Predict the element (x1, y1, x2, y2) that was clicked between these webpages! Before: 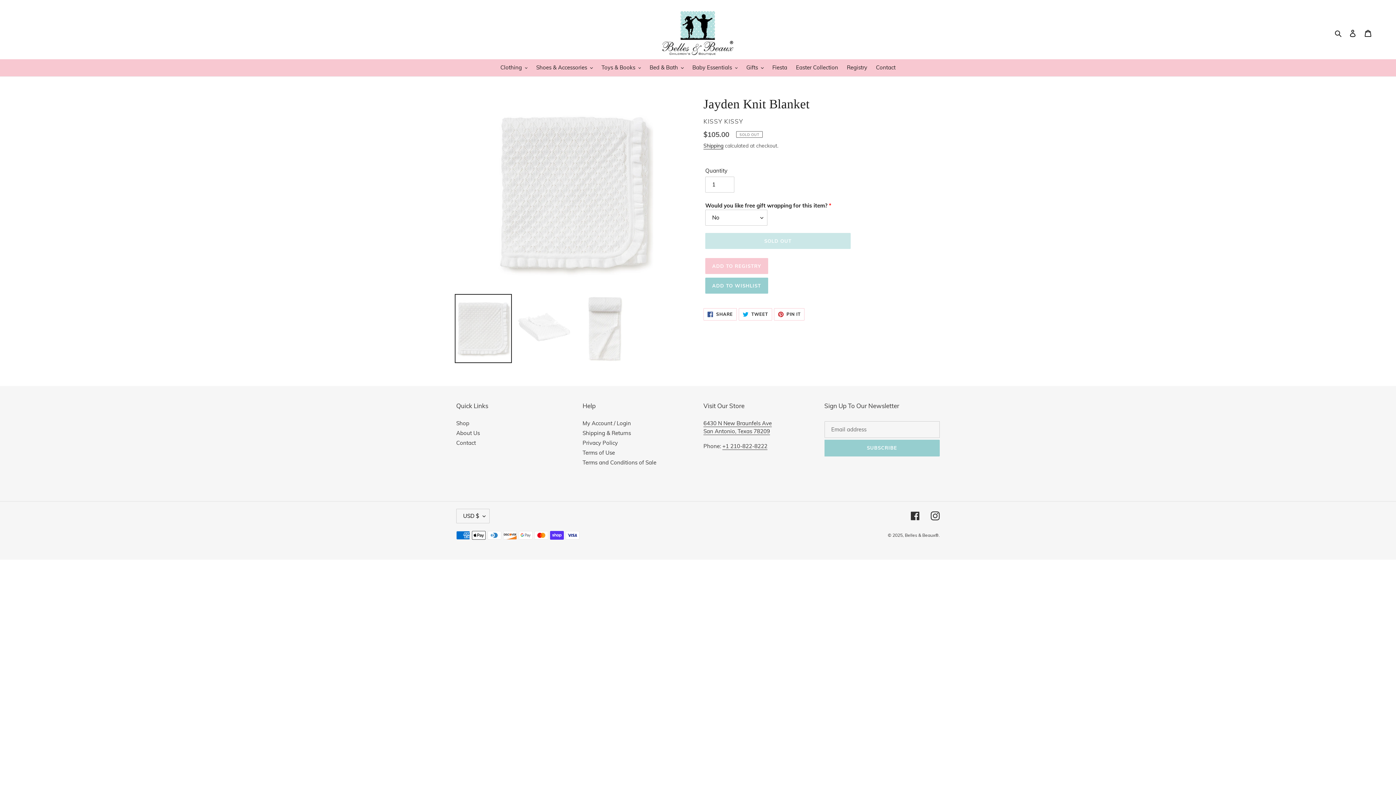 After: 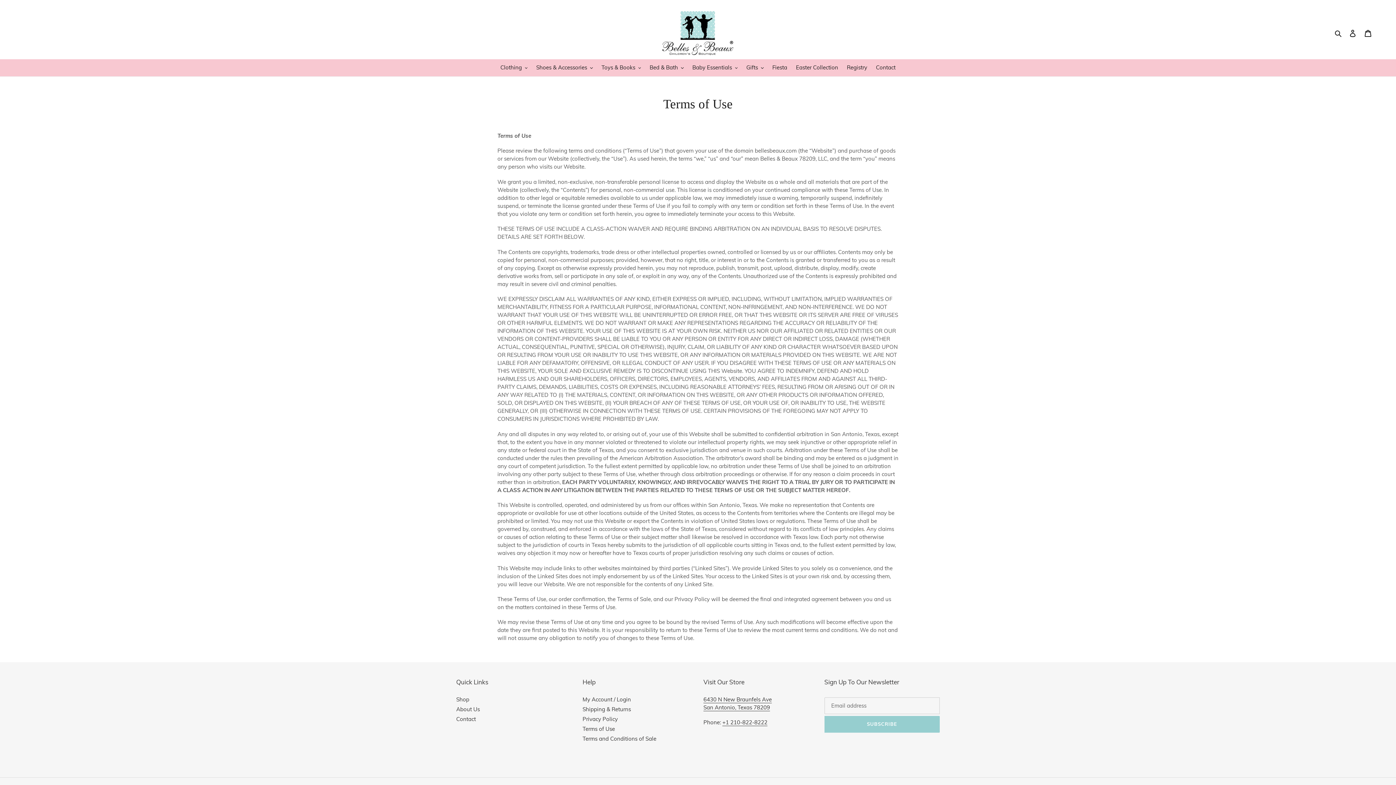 Action: bbox: (582, 449, 615, 456) label: Terms of Use